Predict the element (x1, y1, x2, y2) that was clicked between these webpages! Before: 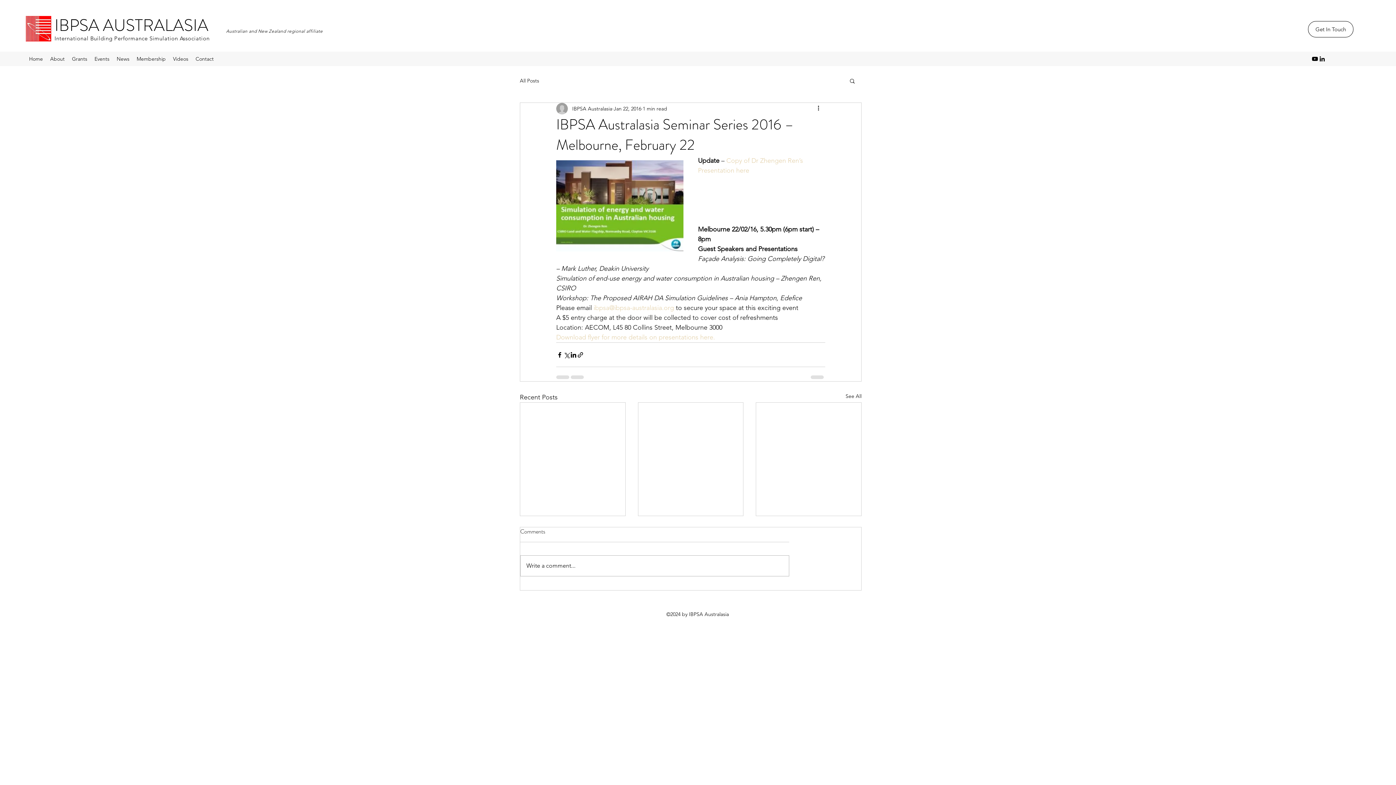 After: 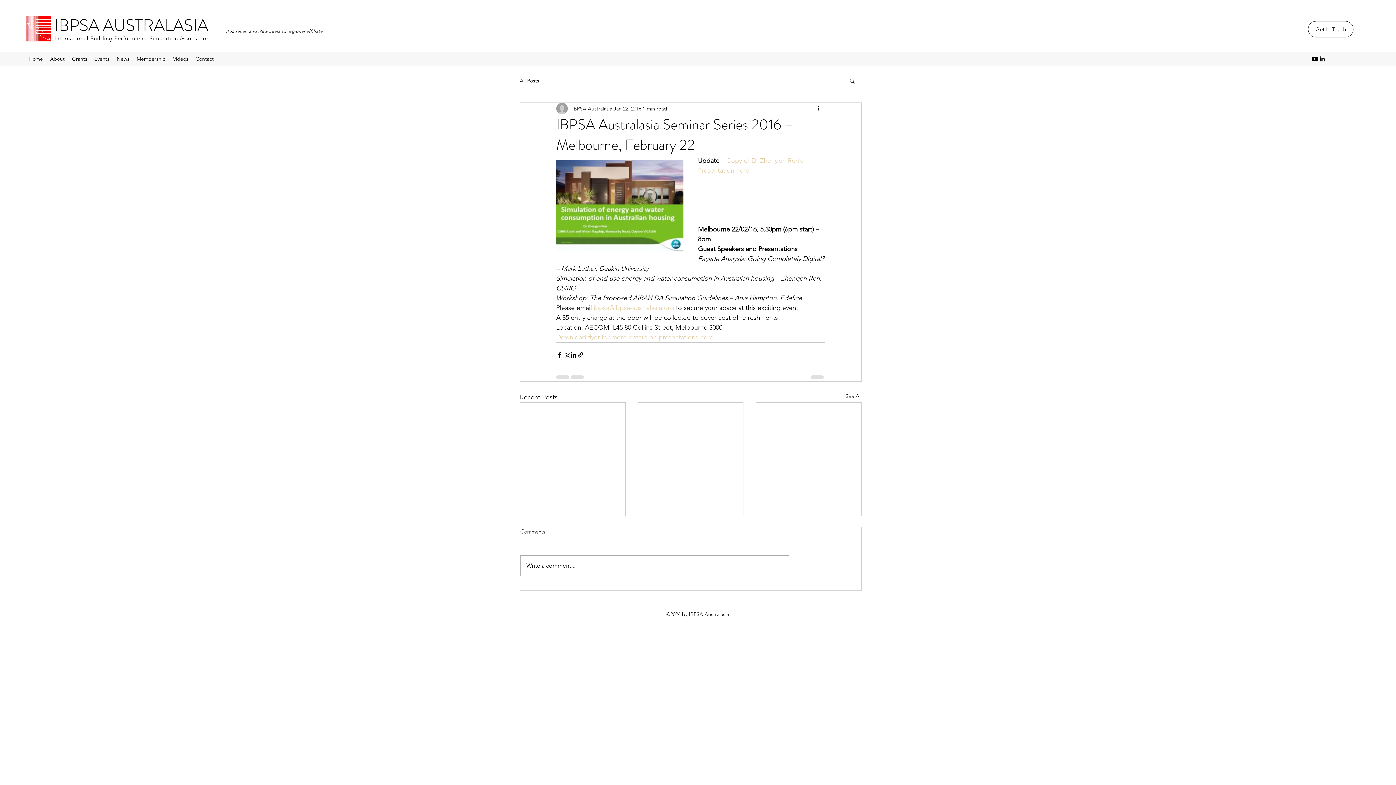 Action: bbox: (593, 304, 674, 312) label: ibpsa@ibpsa-australasia.org